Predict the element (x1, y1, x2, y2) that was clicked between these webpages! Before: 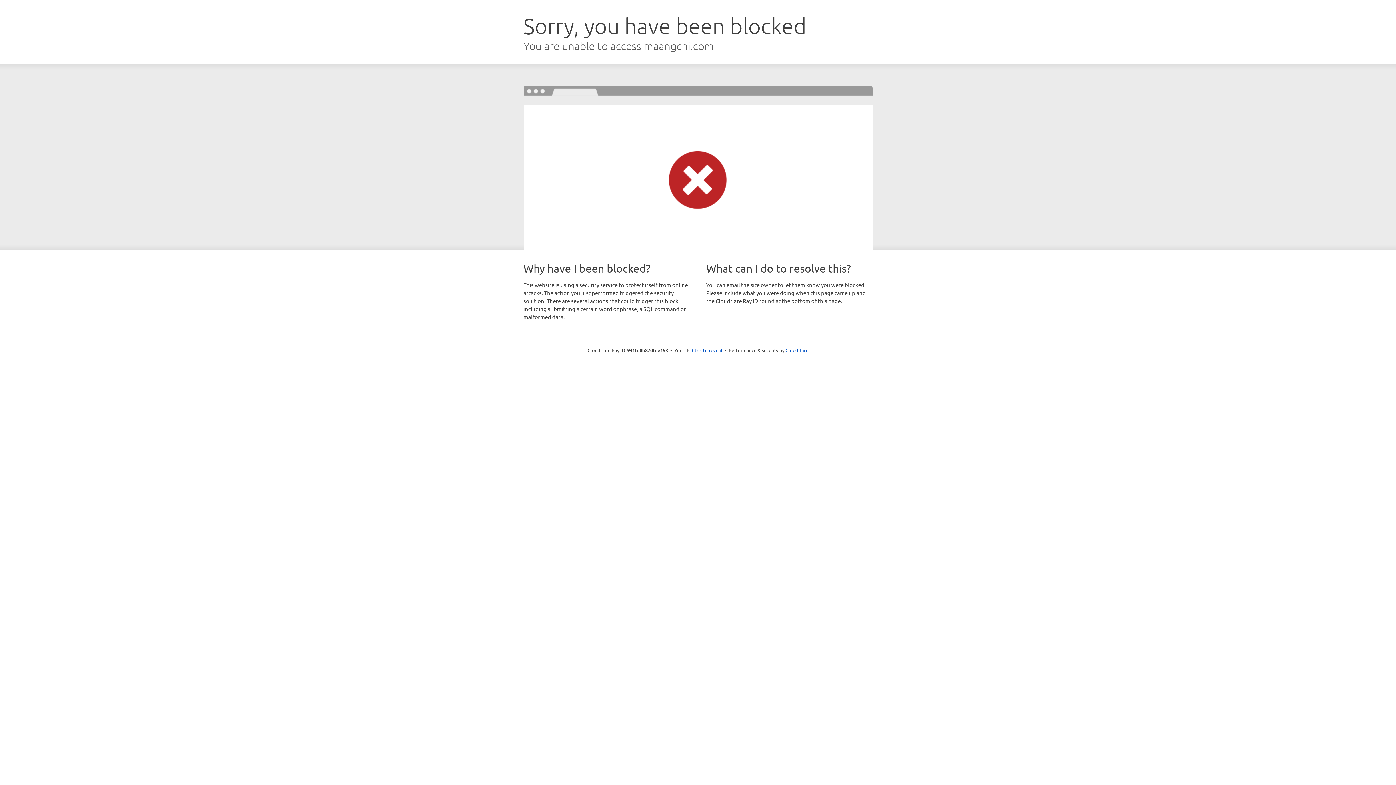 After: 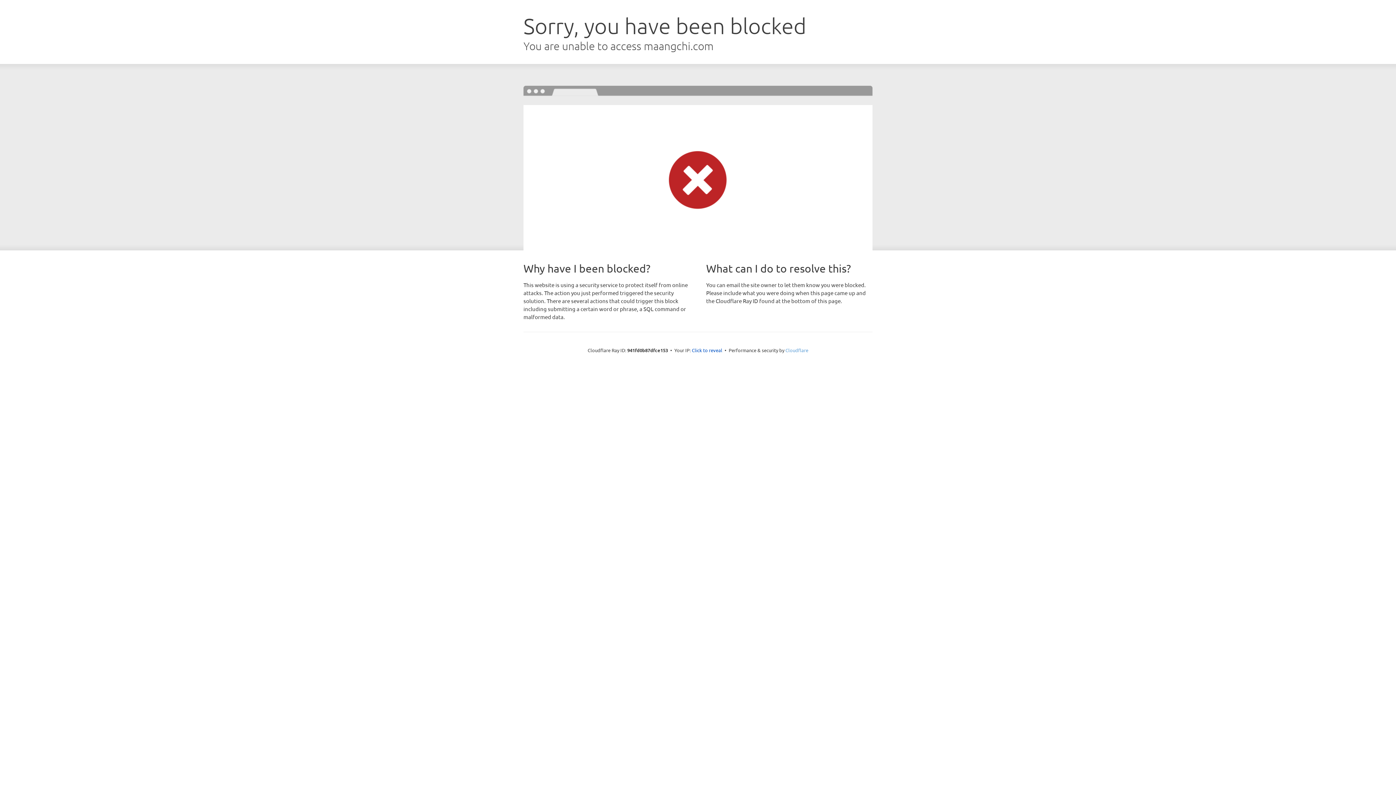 Action: label: Cloudflare bbox: (785, 347, 808, 353)